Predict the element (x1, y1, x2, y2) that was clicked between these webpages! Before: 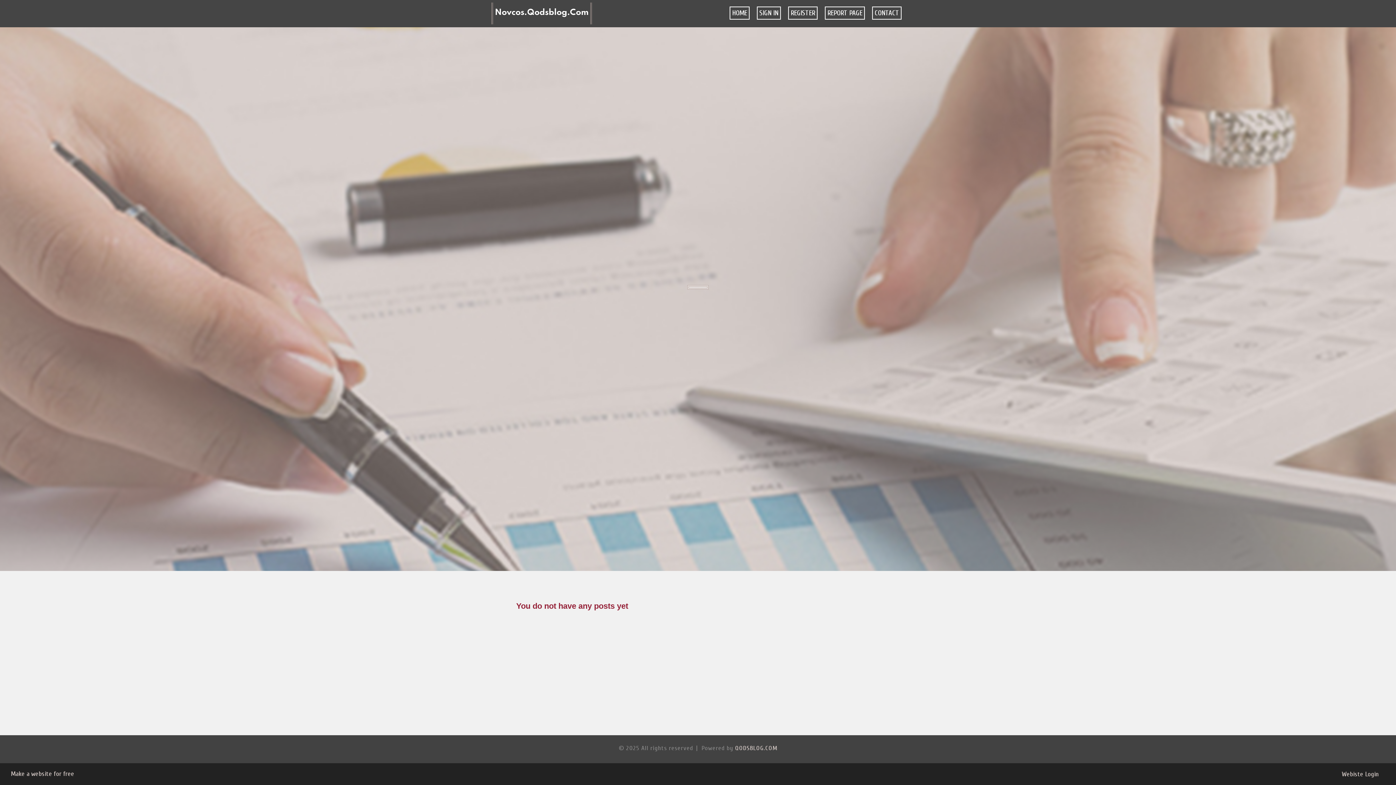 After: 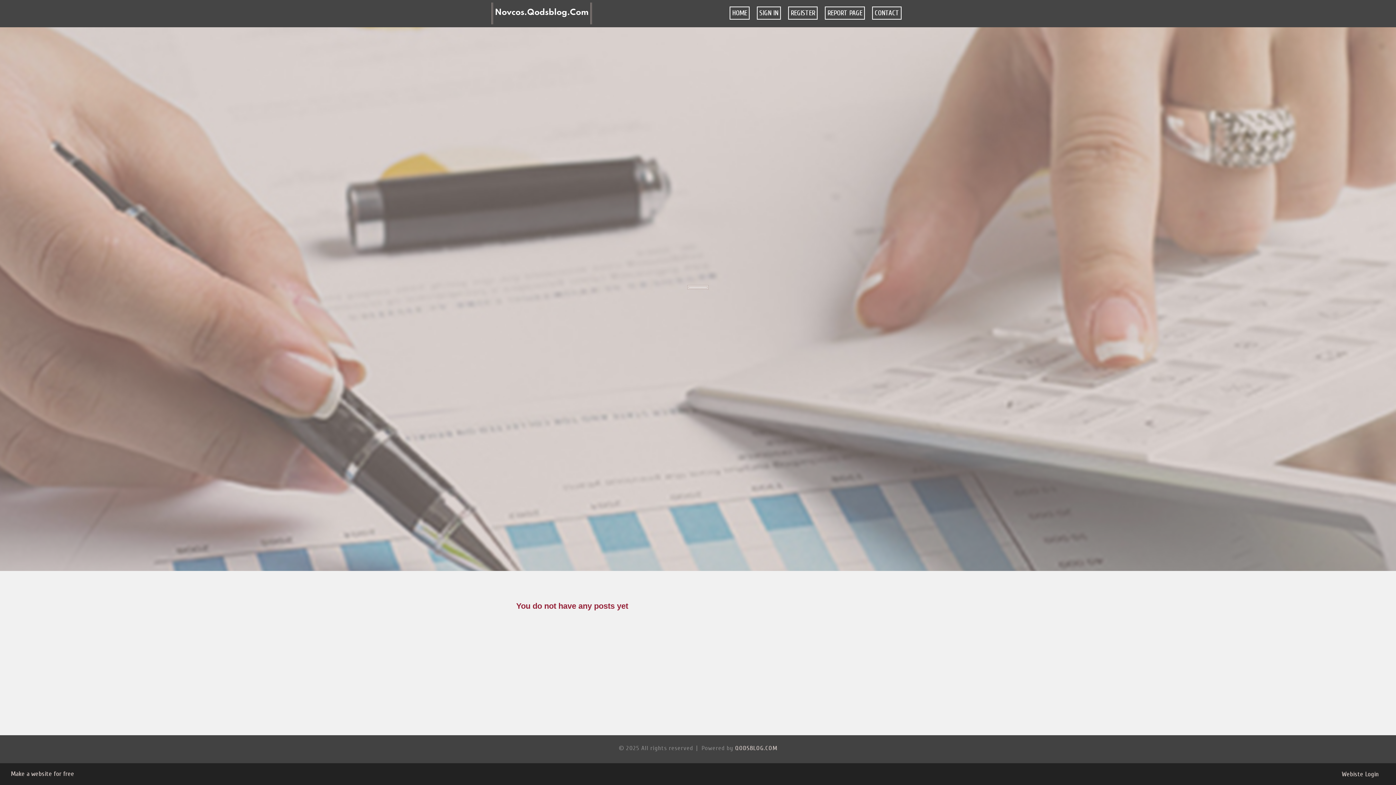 Action: label: Novcos.Qodsblog.Com bbox: (491, 2, 592, 24)